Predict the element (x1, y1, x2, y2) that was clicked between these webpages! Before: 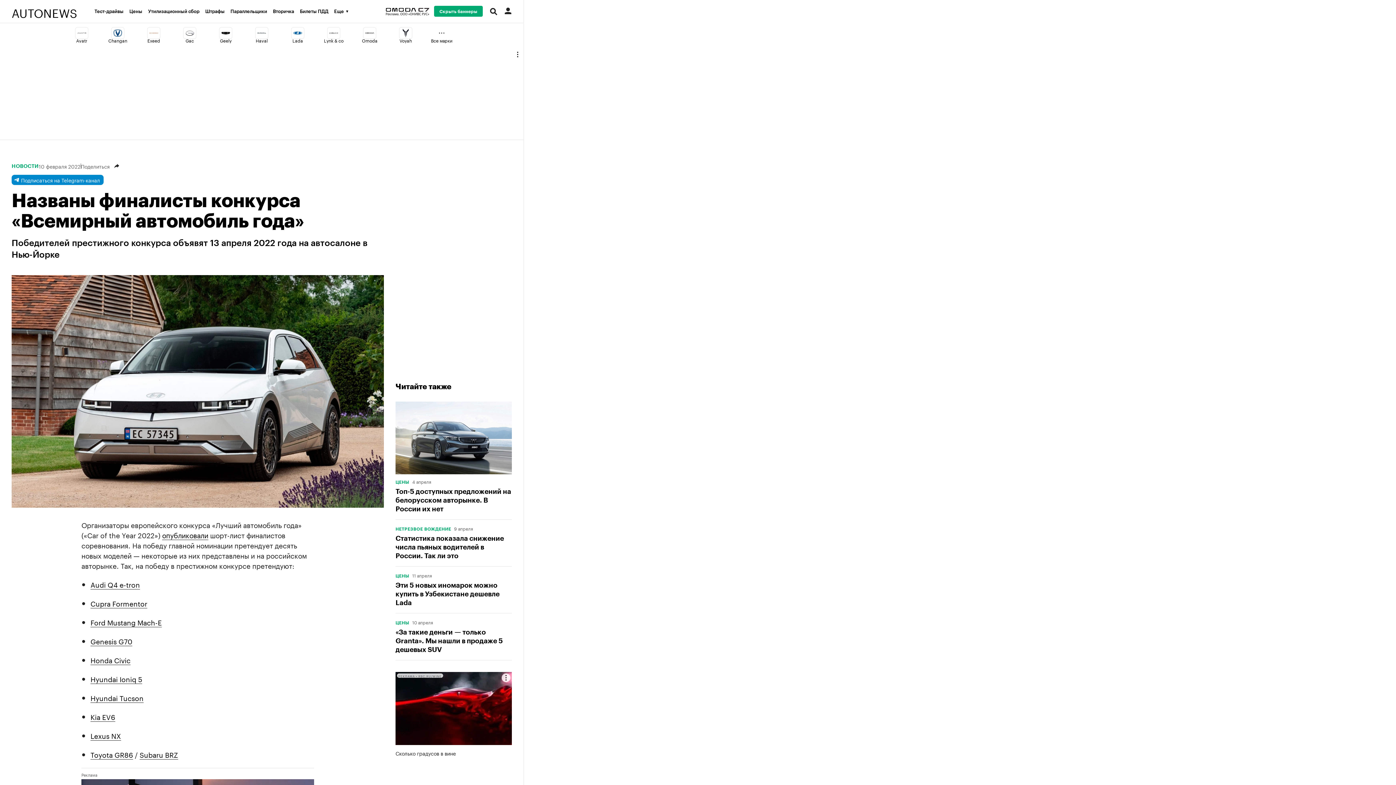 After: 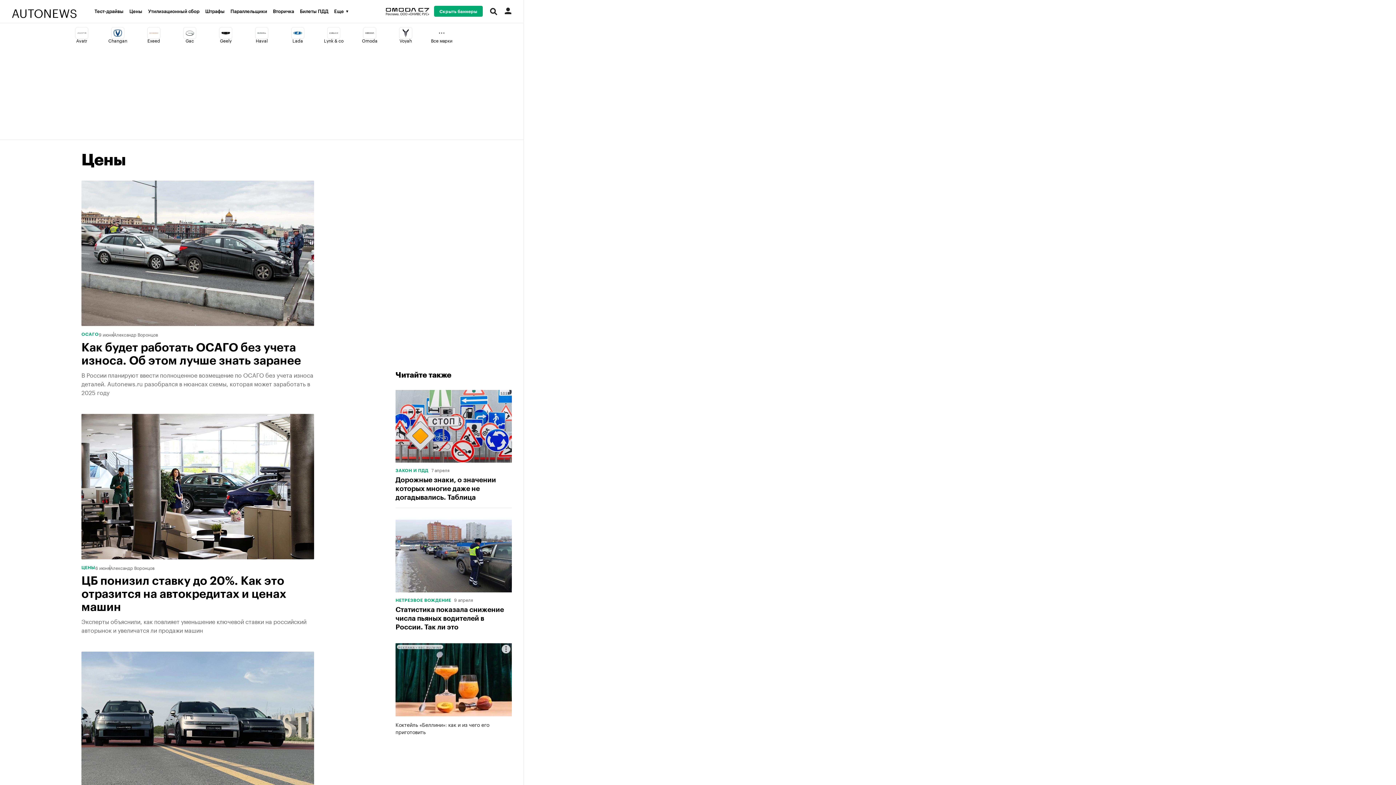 Action: label: Цены bbox: (129, 9, 148, 13)